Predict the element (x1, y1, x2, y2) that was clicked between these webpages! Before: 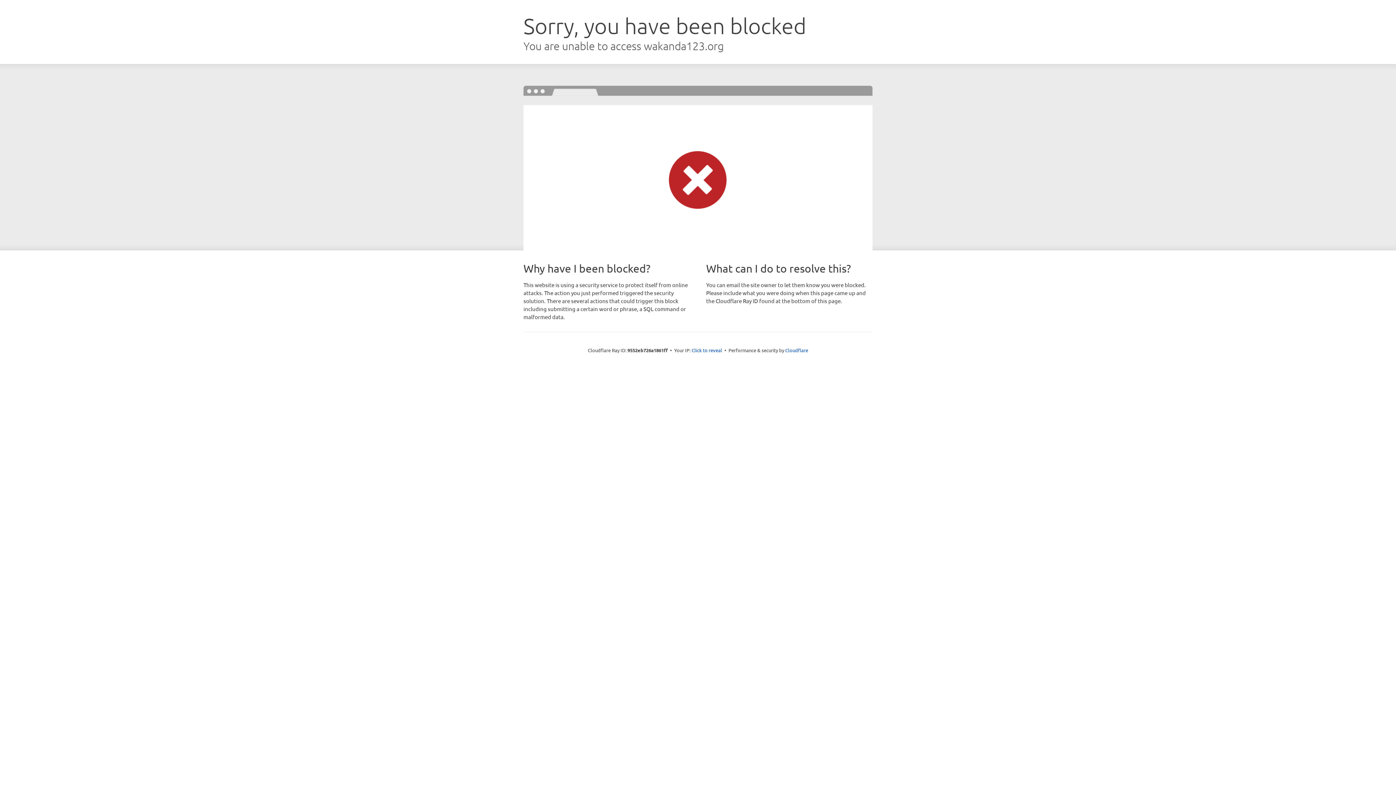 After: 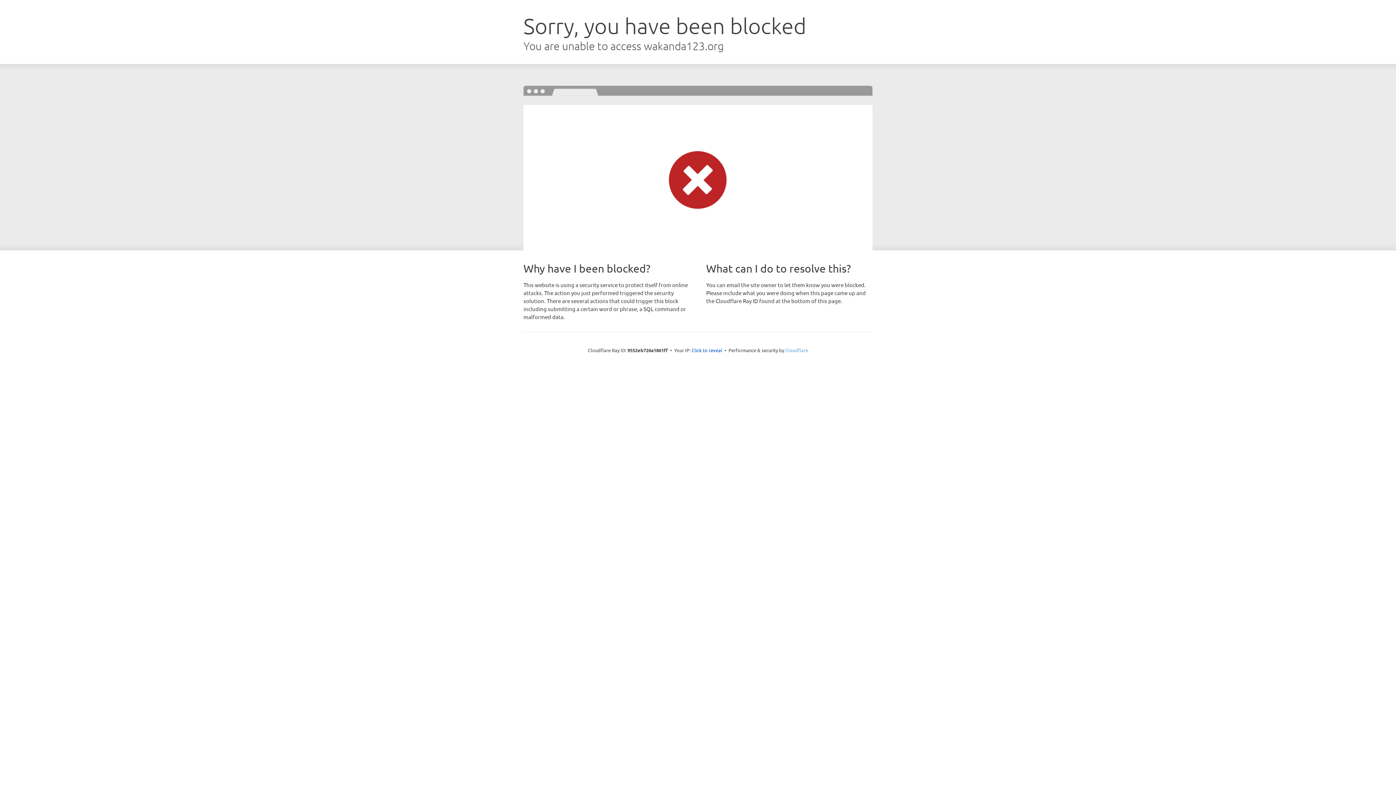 Action: bbox: (785, 347, 808, 353) label: Cloudflare